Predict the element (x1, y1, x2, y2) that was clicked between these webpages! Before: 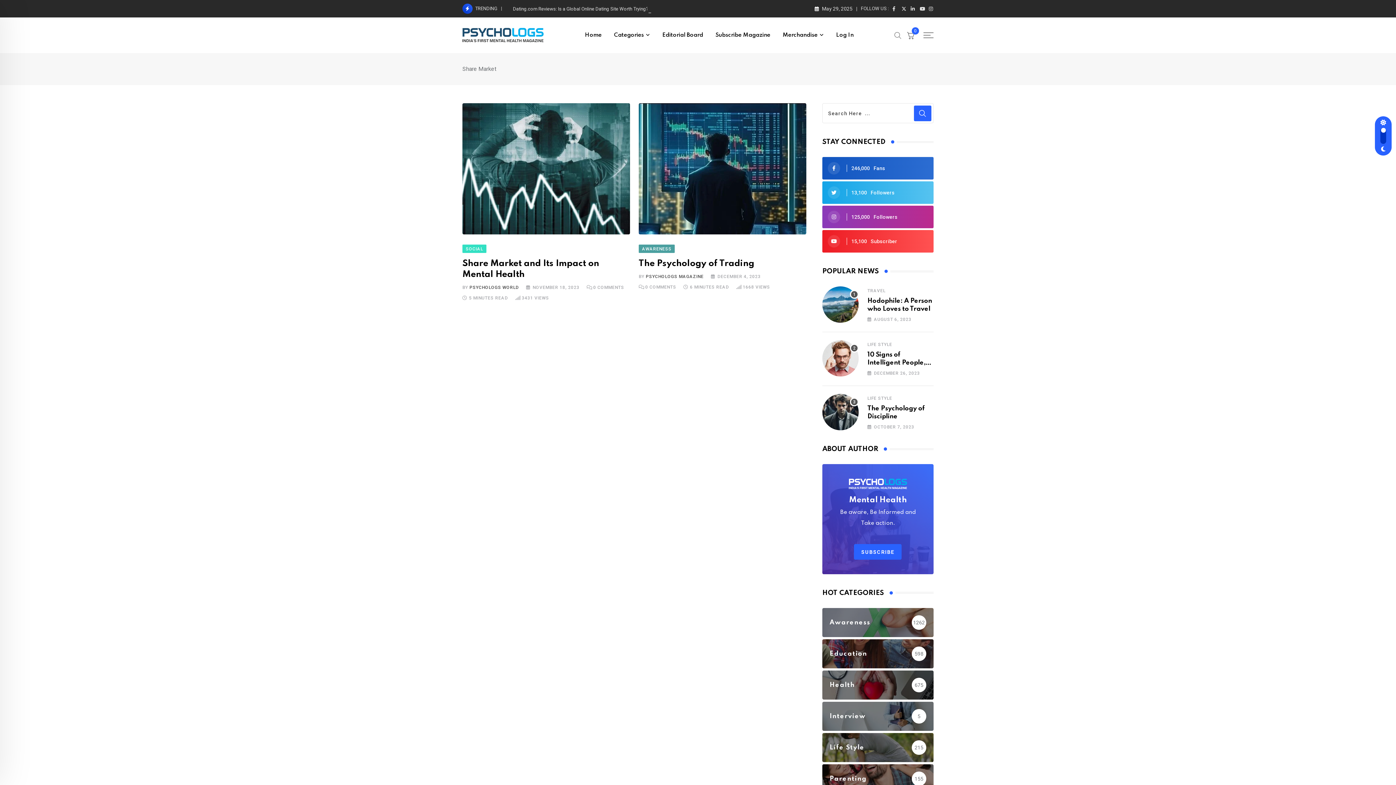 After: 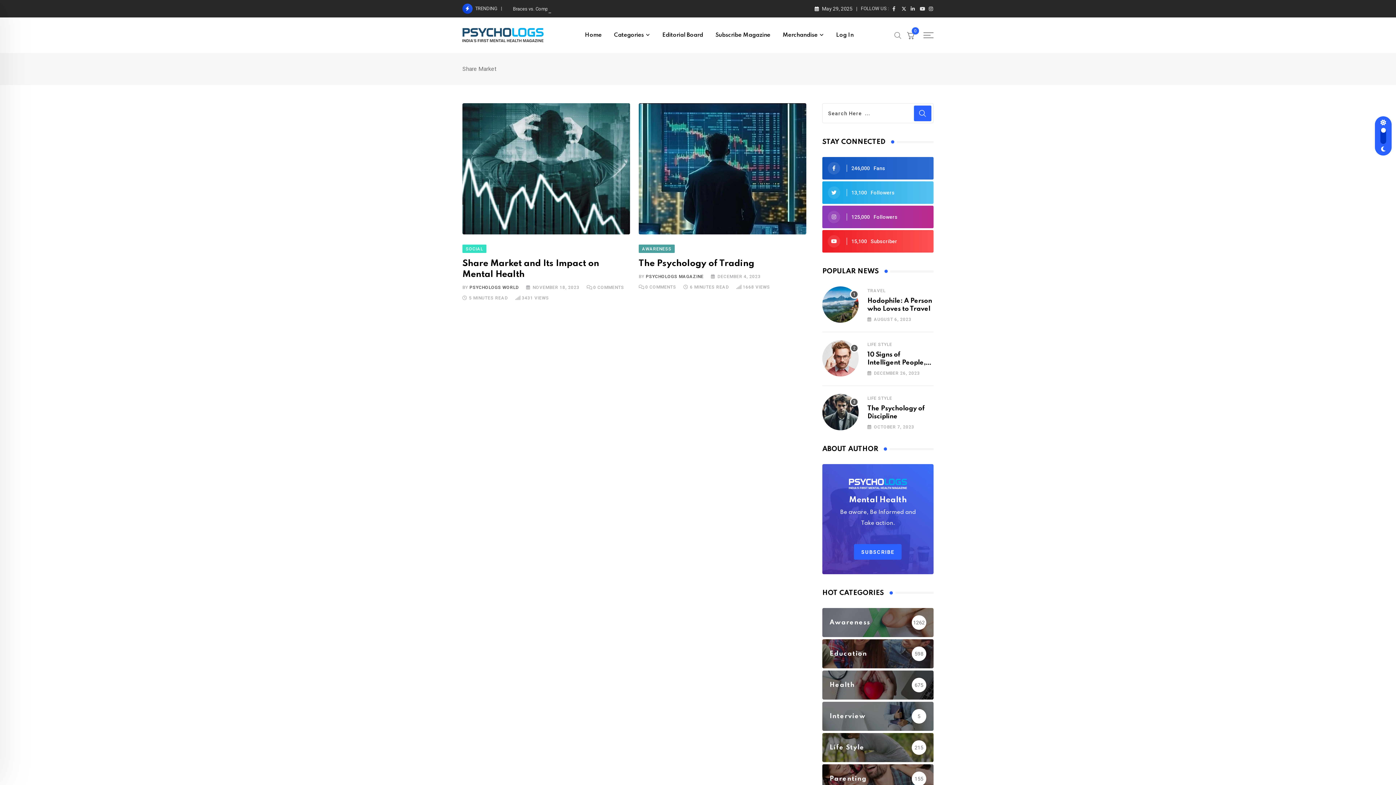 Action: bbox: (929, 5, 933, 11)